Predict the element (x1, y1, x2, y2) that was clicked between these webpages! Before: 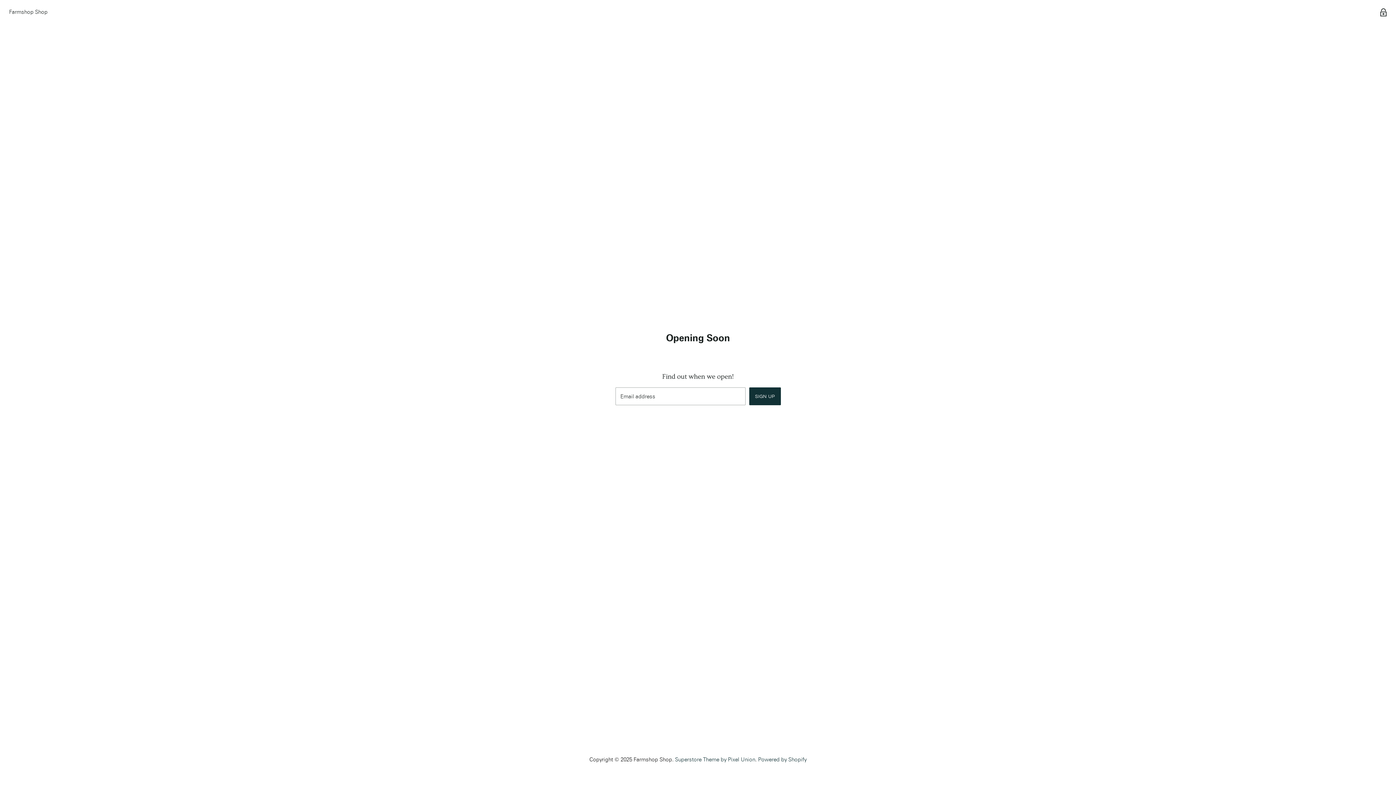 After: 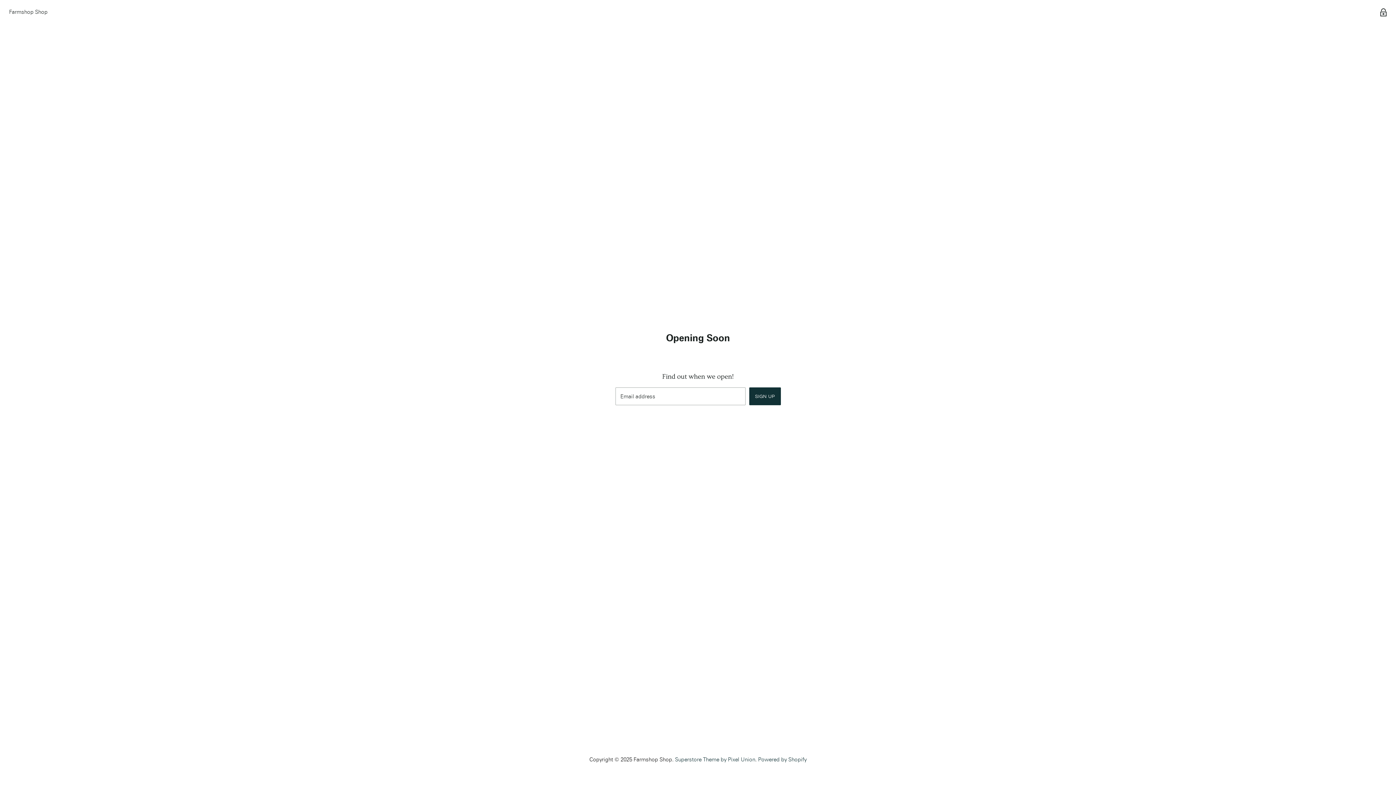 Action: bbox: (602, 427, 615, 440) label: Find us on Facebook